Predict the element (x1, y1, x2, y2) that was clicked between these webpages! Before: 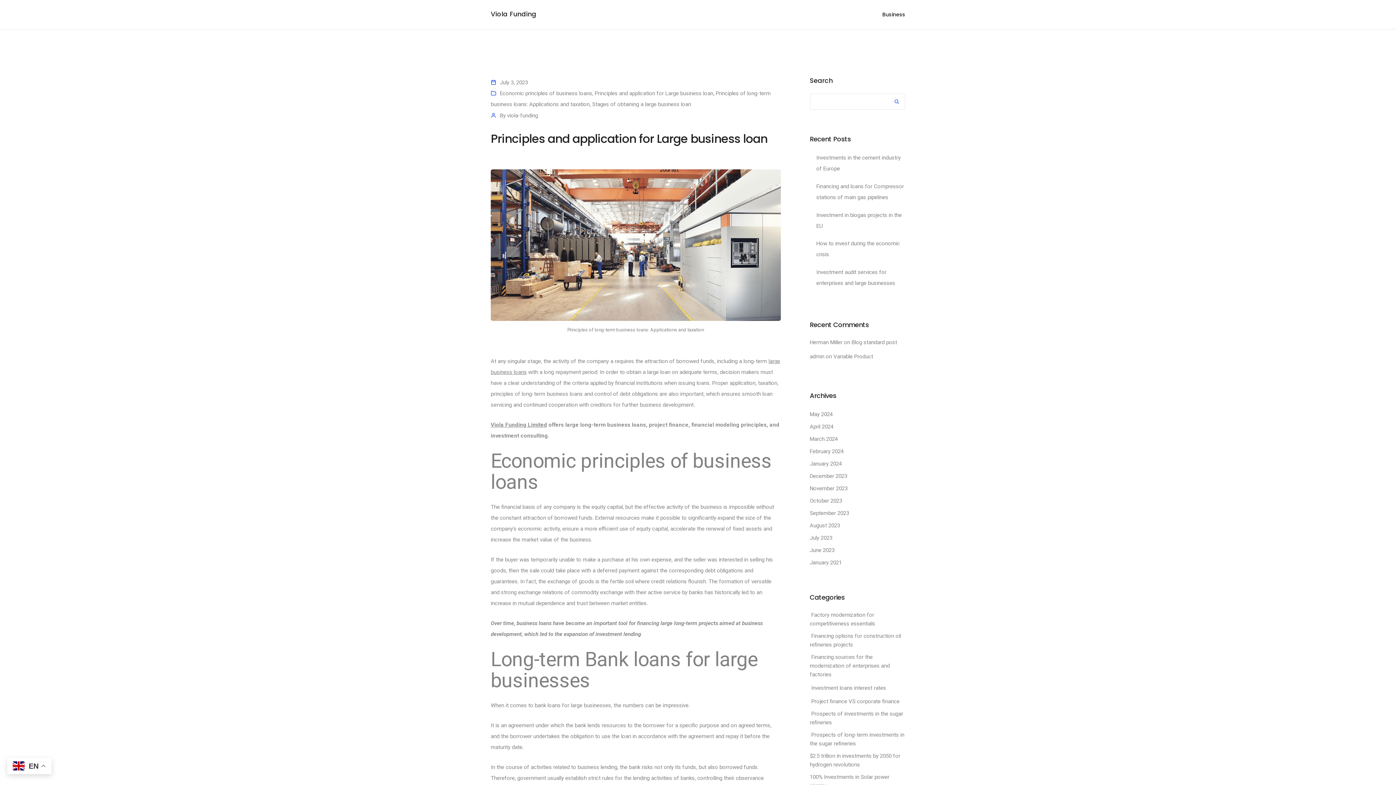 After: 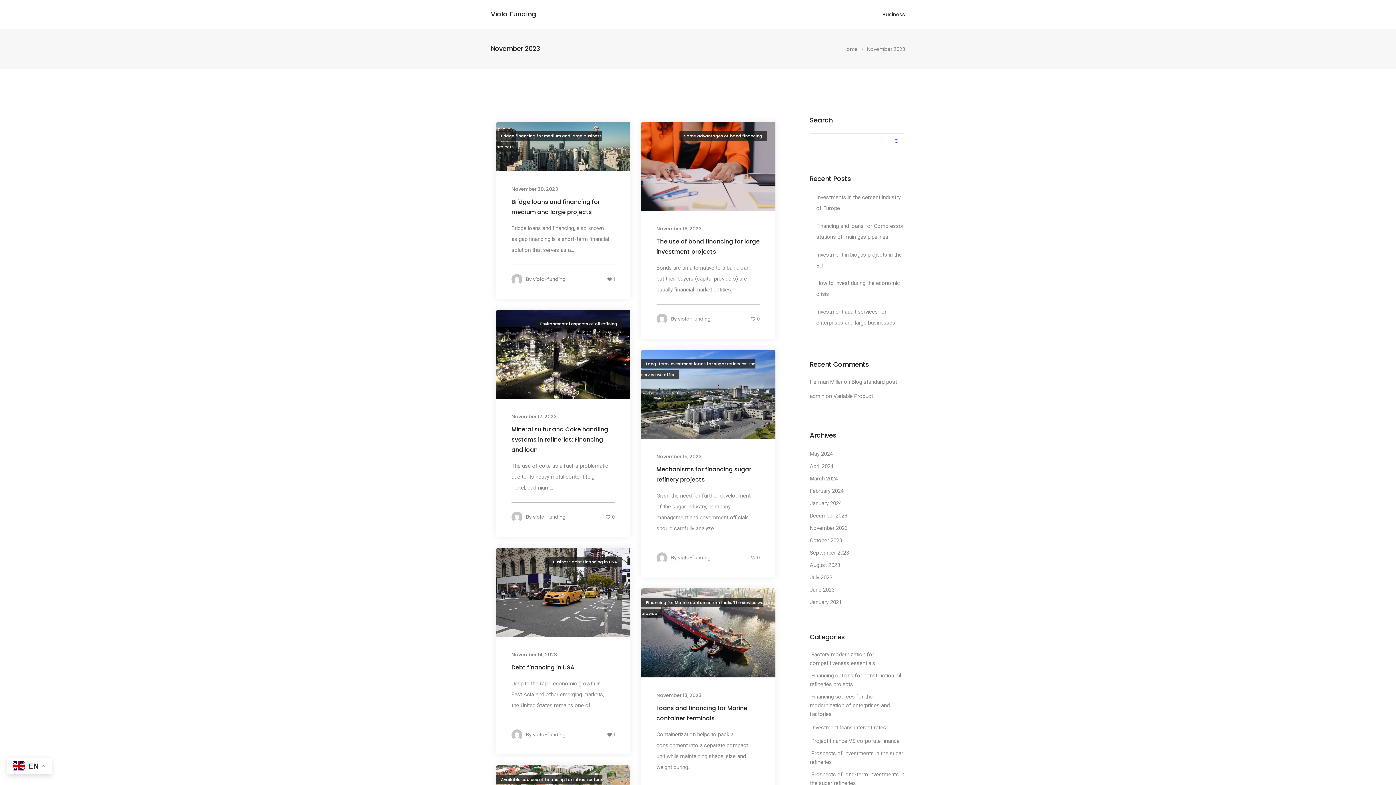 Action: label: November 2023 bbox: (810, 485, 847, 492)